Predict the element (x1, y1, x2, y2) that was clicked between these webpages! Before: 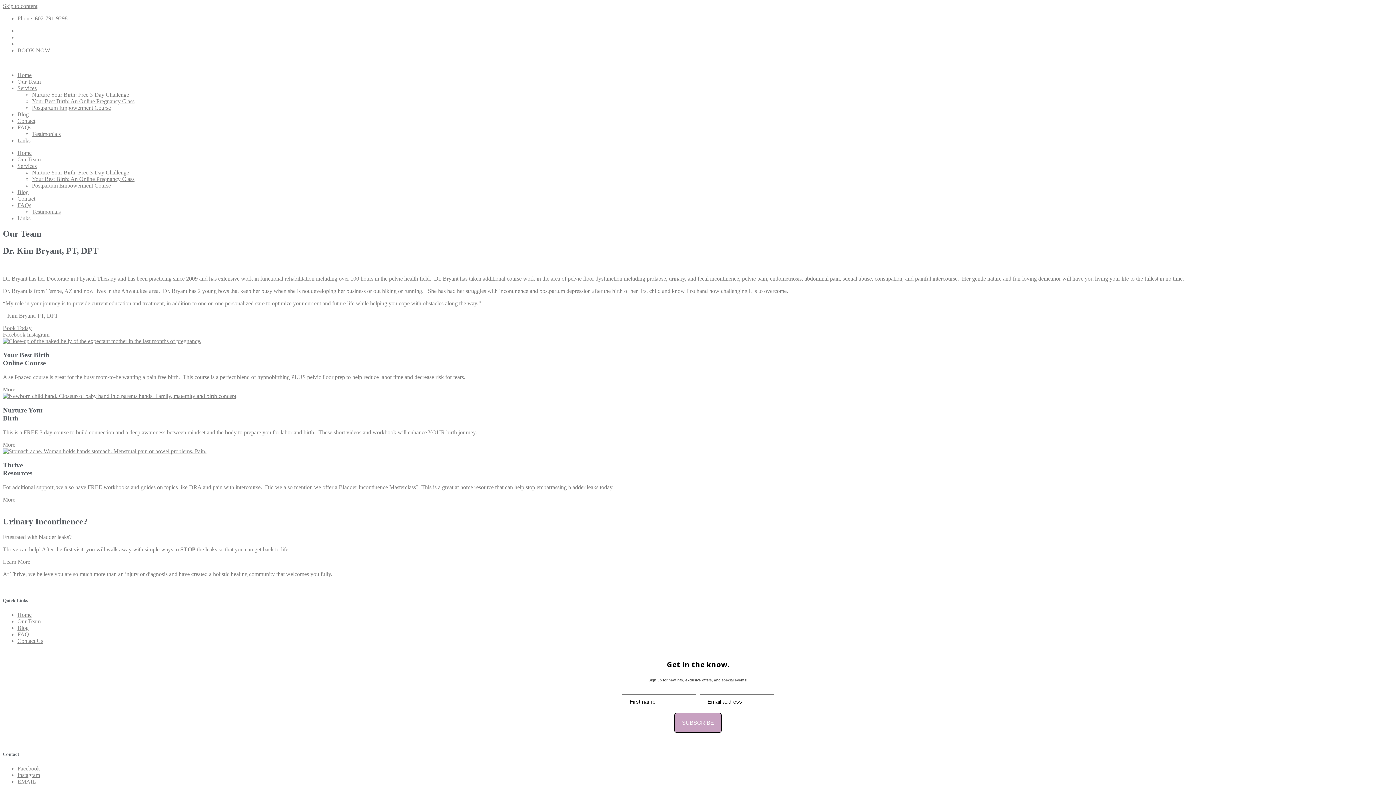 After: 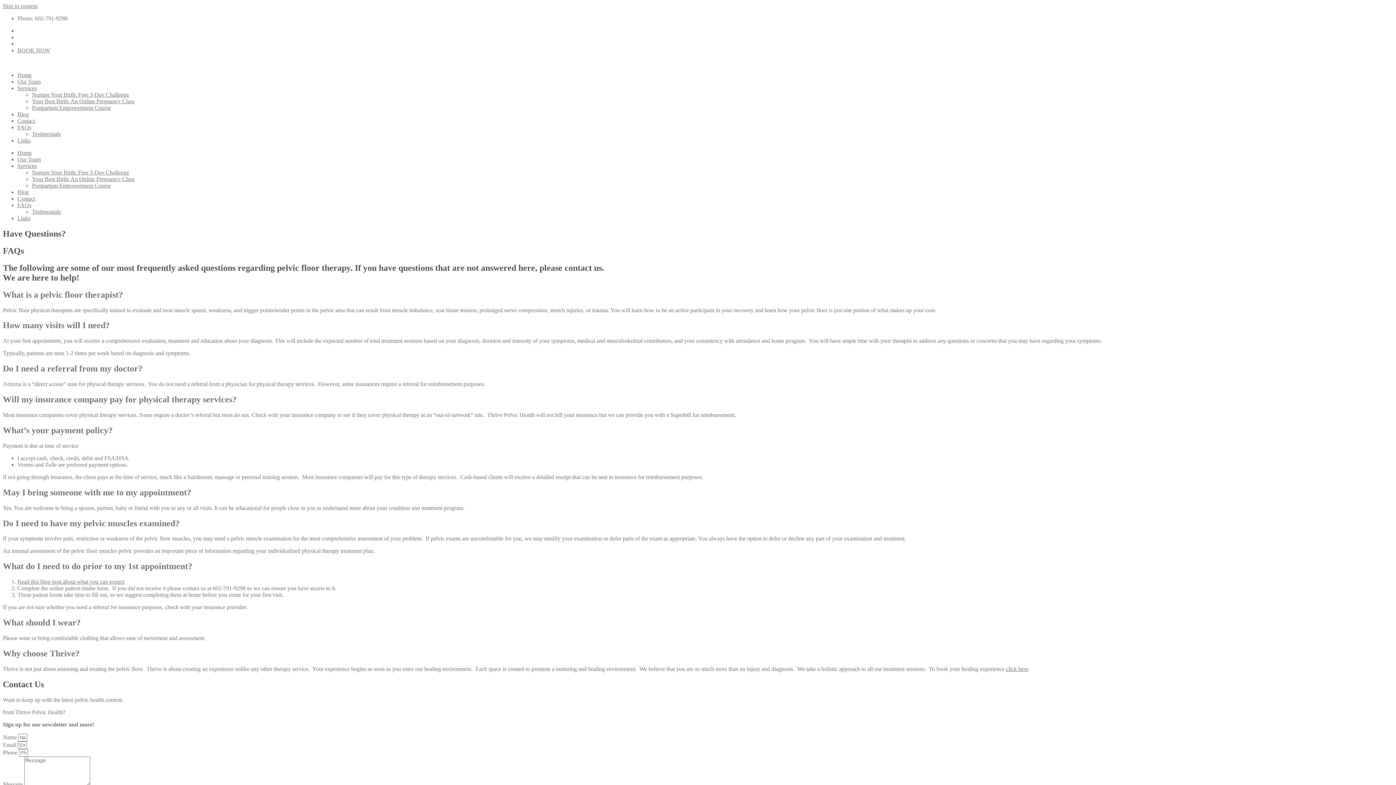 Action: bbox: (17, 202, 31, 208) label: FAQs